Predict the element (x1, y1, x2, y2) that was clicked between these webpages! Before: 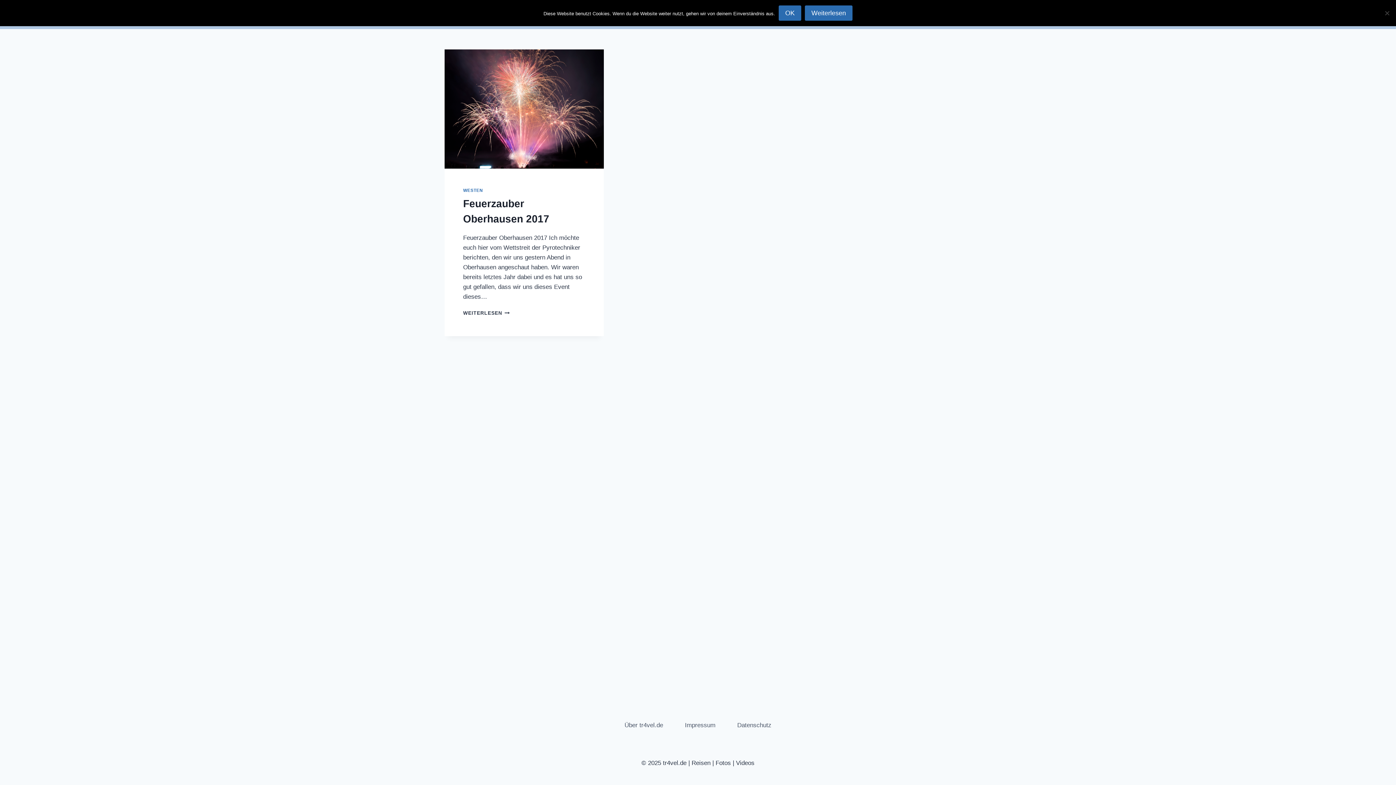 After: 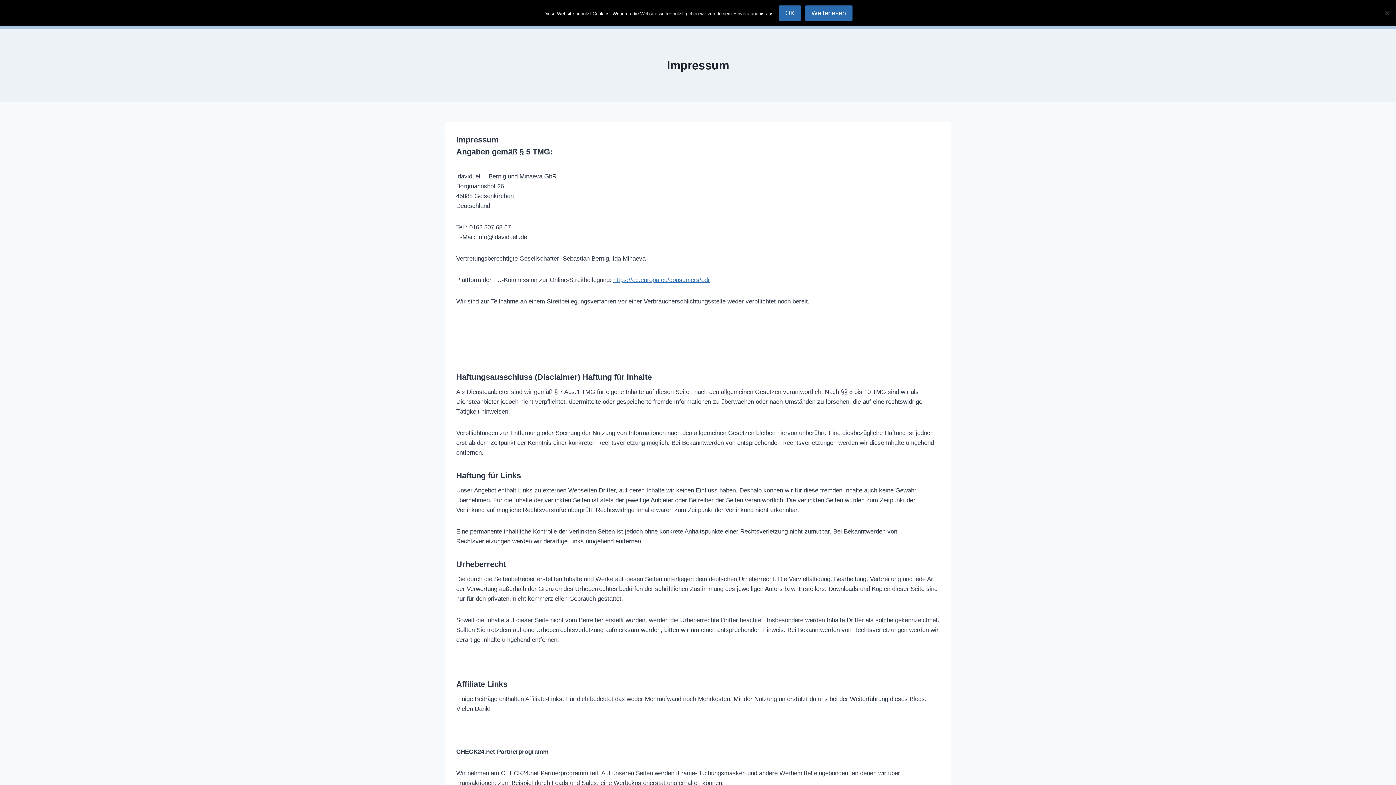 Action: bbox: (674, 720, 726, 730) label: Impressum